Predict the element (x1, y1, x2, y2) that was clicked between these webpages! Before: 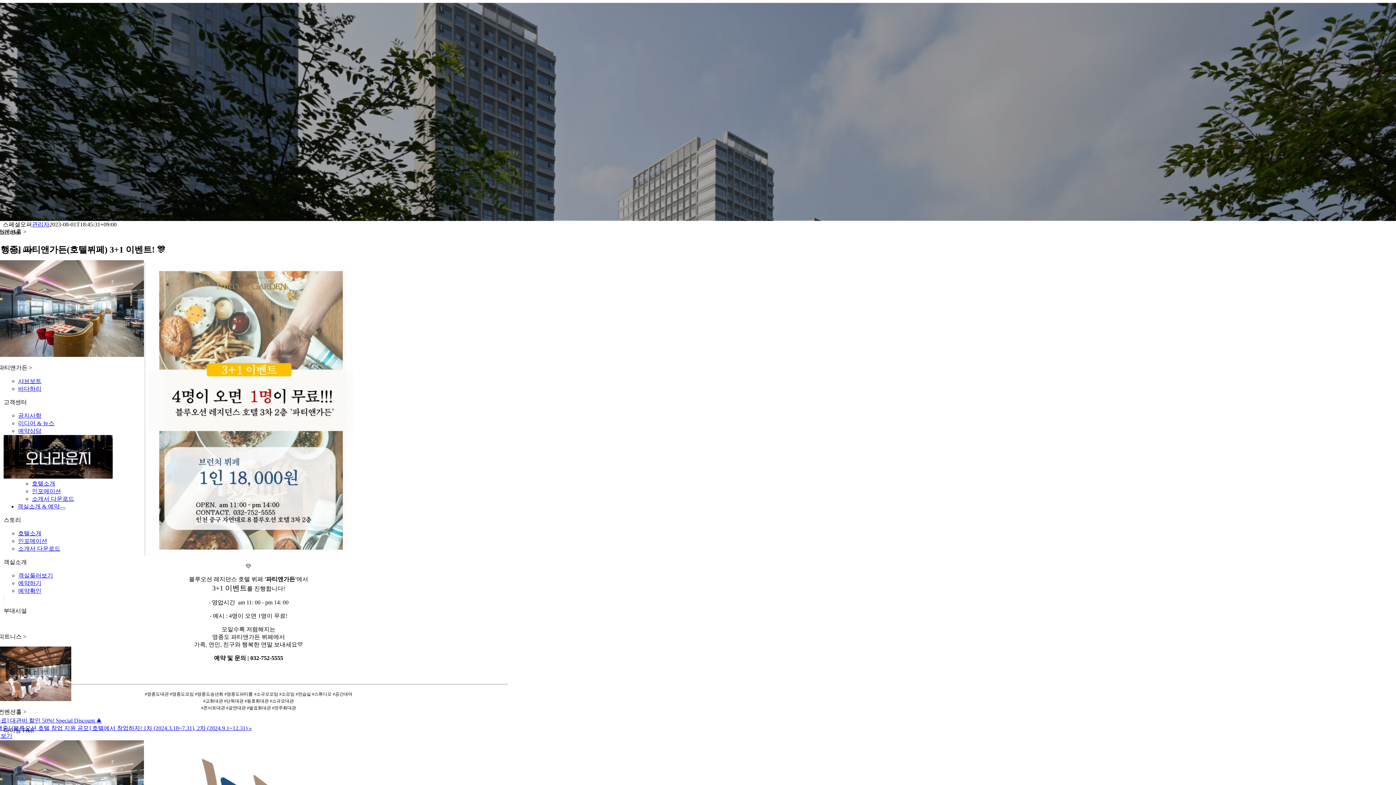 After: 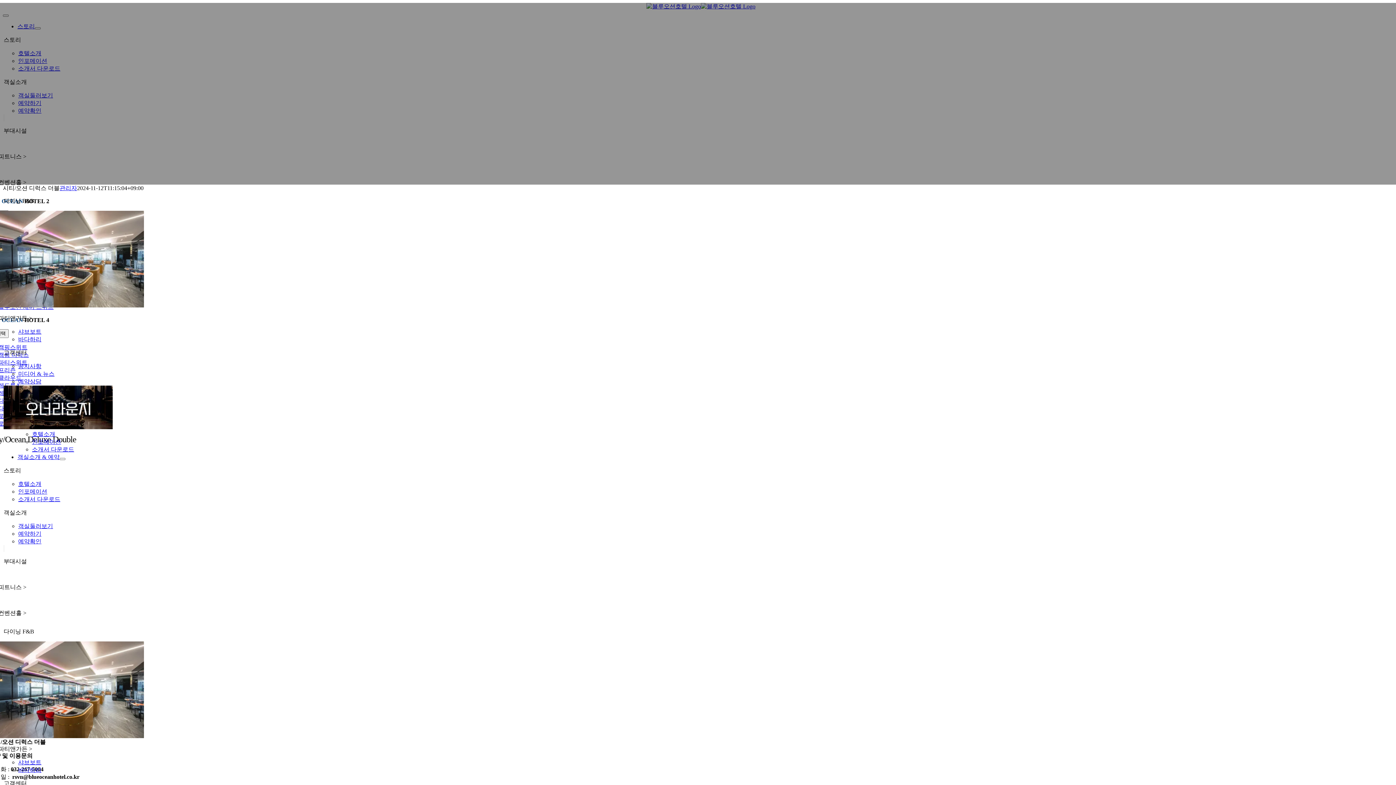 Action: label: 객실둘러보기 bbox: (18, 572, 53, 578)